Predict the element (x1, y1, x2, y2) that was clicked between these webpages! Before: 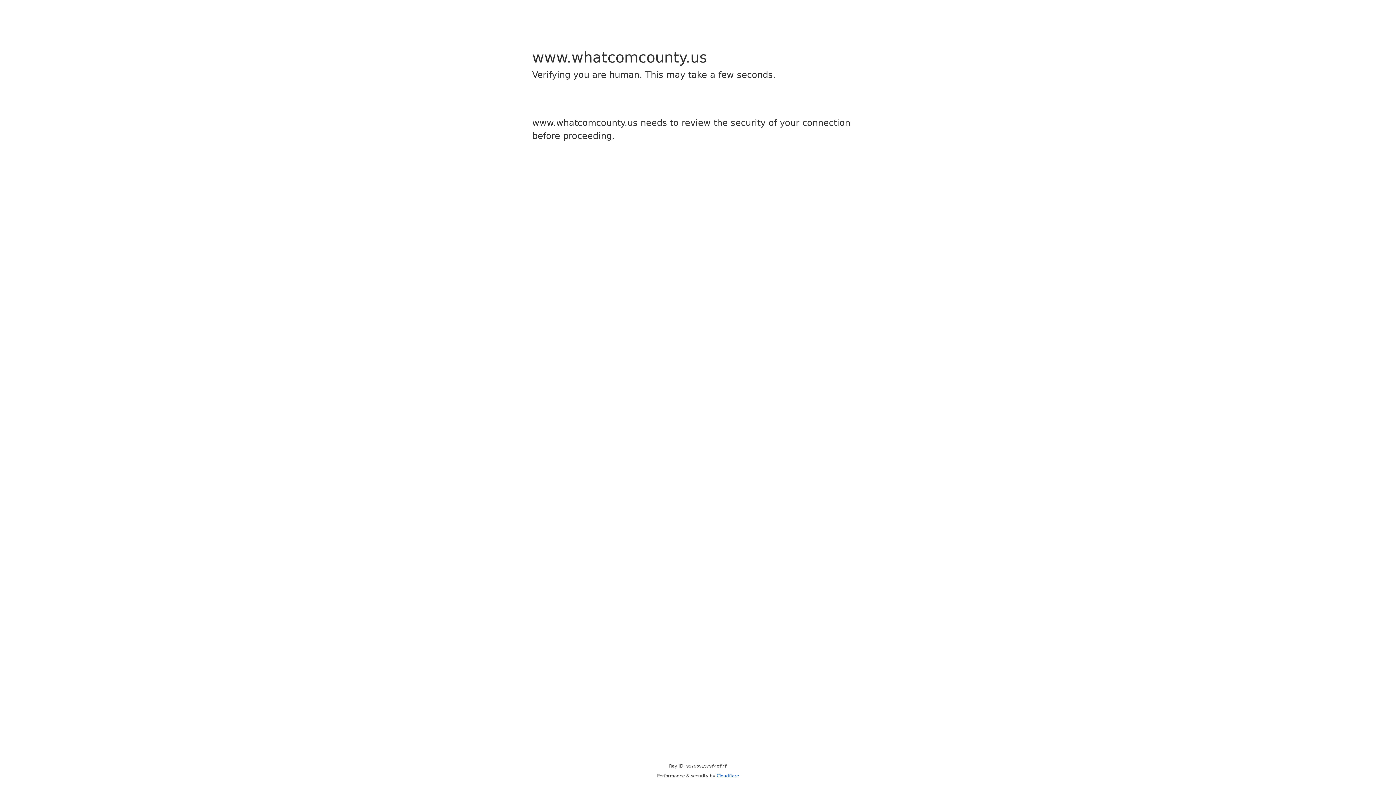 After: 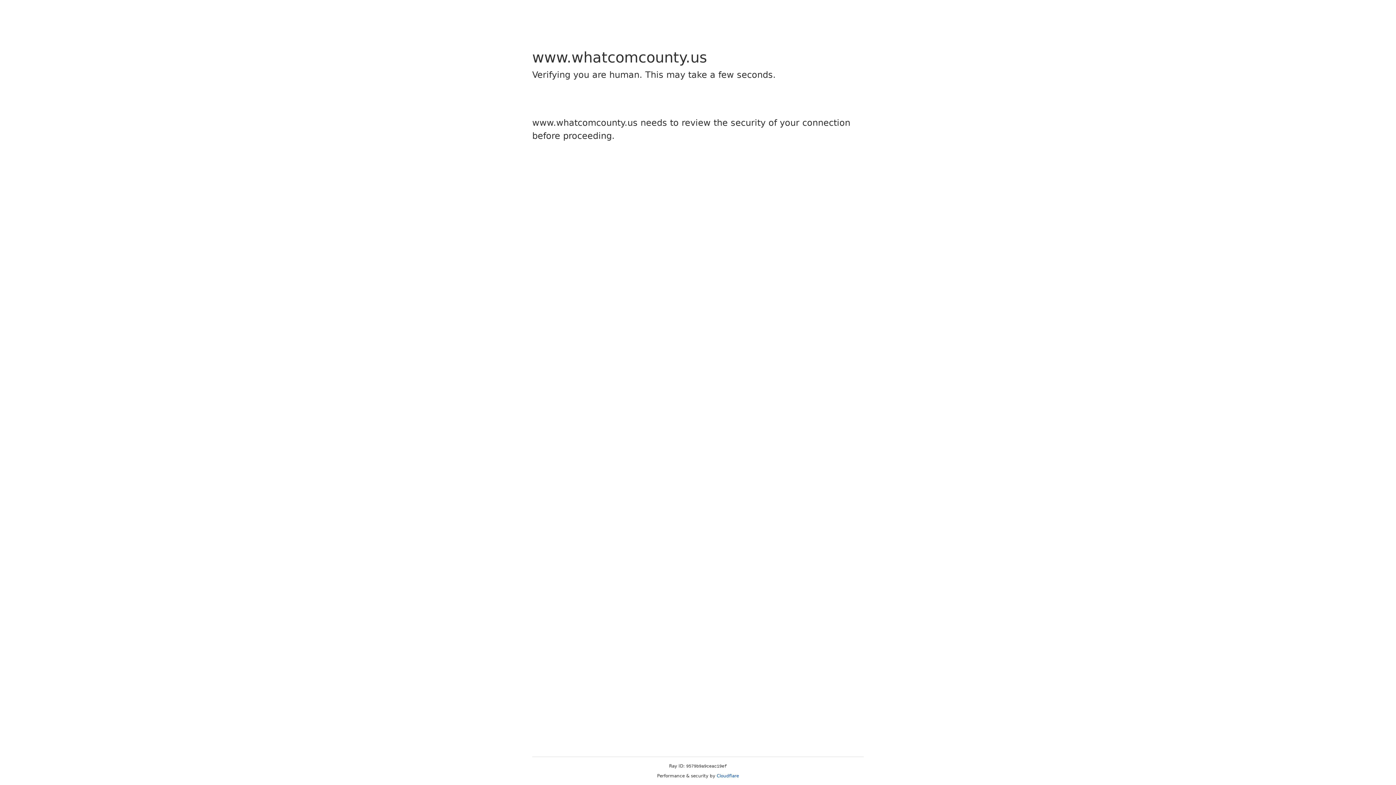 Action: label: Cloudflare bbox: (716, 773, 739, 778)